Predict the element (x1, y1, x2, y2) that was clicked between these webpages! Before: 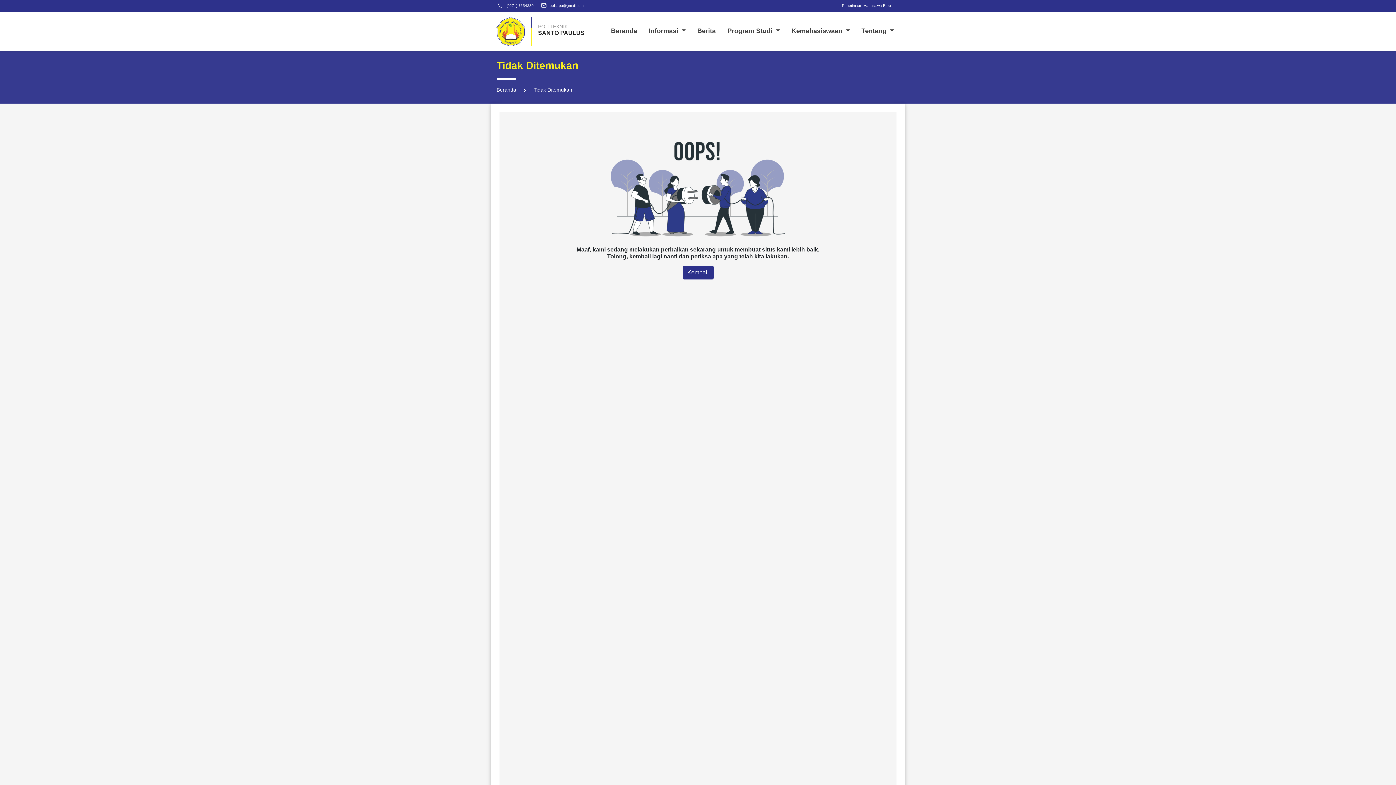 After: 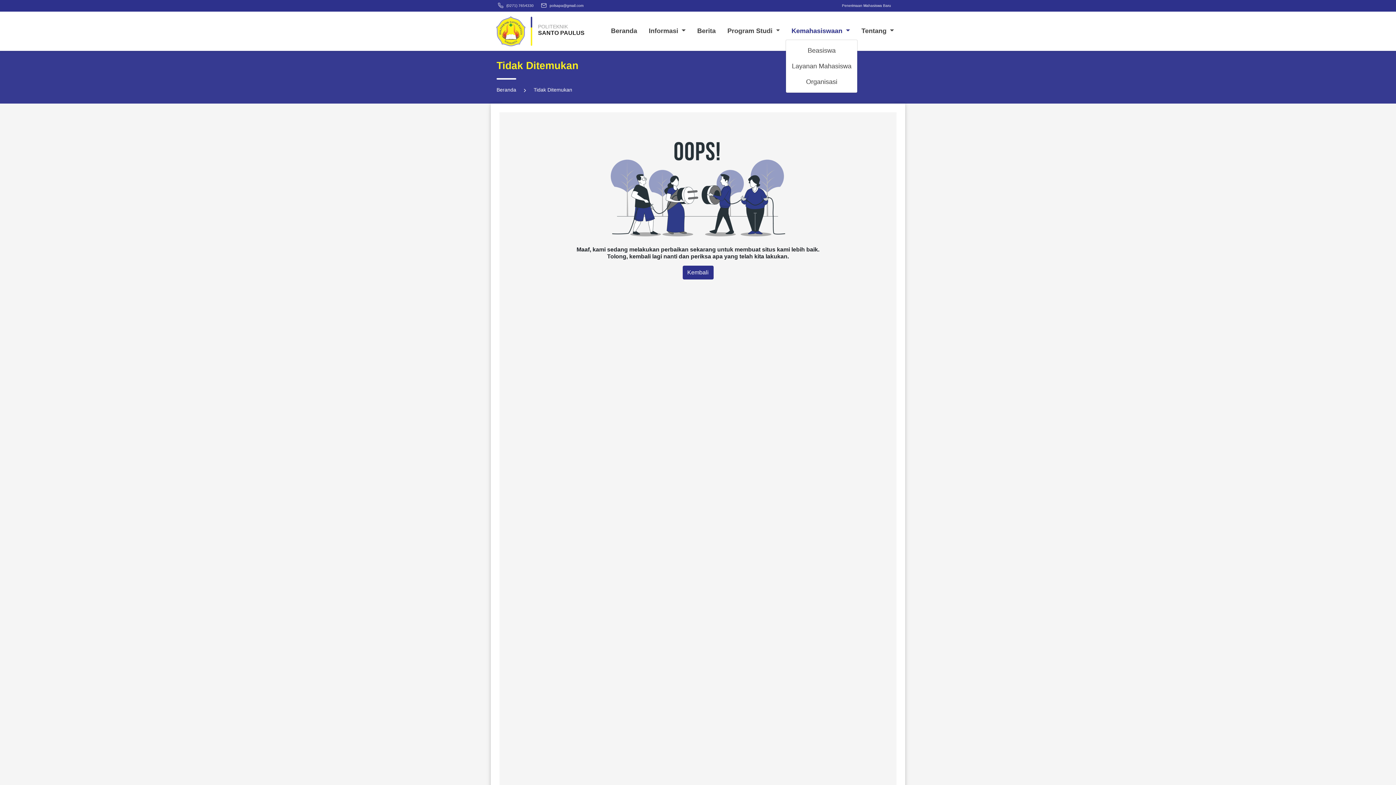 Action: bbox: (788, 23, 852, 39) label: Kemahasiswaan 